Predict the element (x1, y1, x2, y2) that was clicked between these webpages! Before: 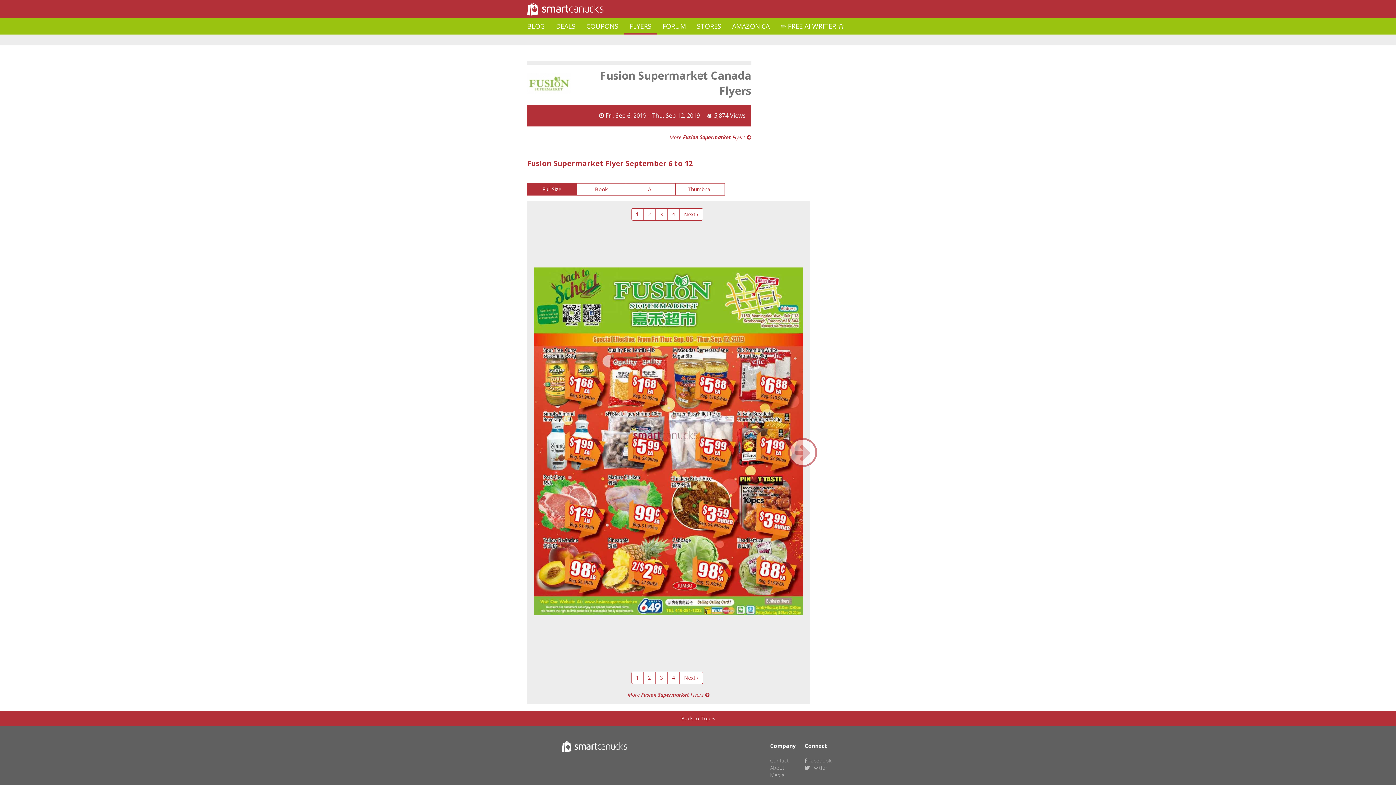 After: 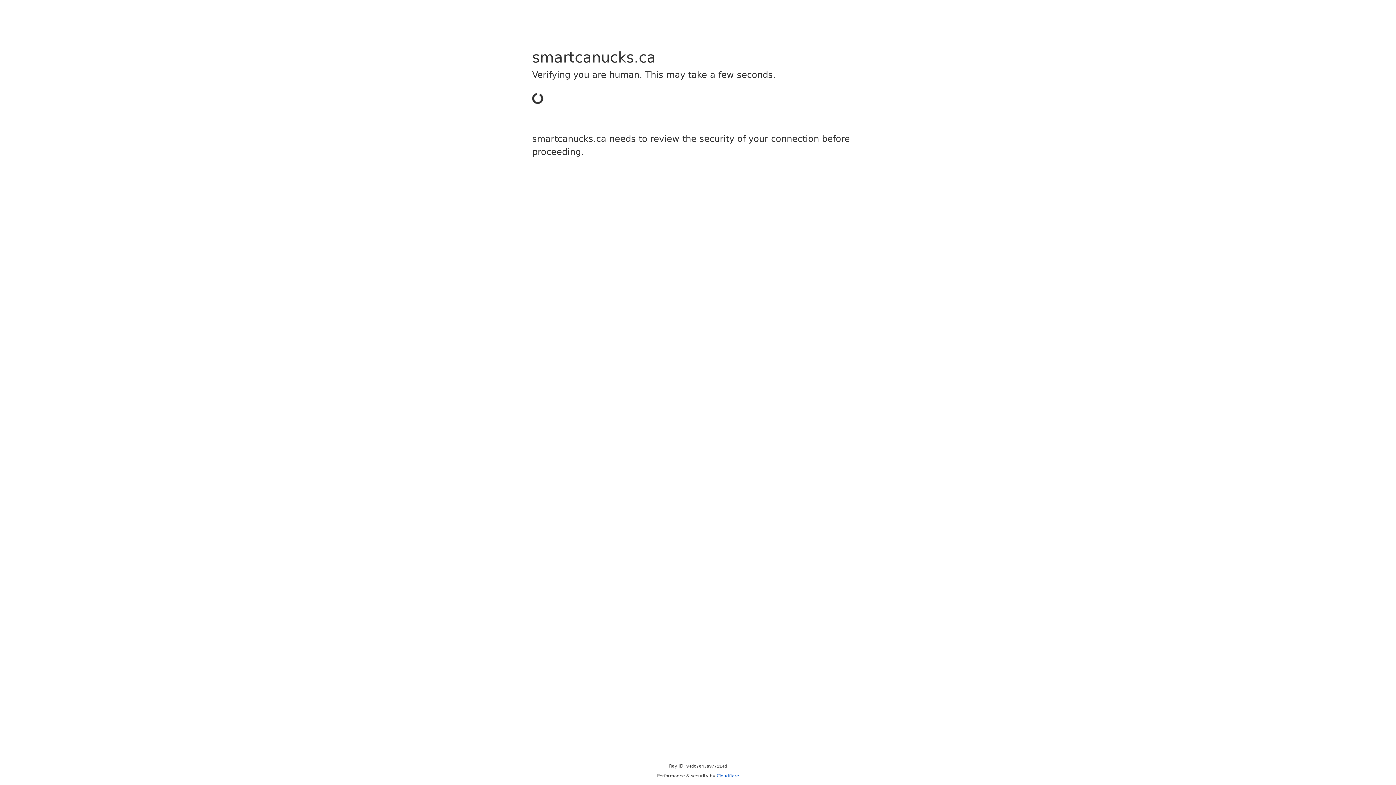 Action: bbox: (770, 757, 788, 764) label: Contact